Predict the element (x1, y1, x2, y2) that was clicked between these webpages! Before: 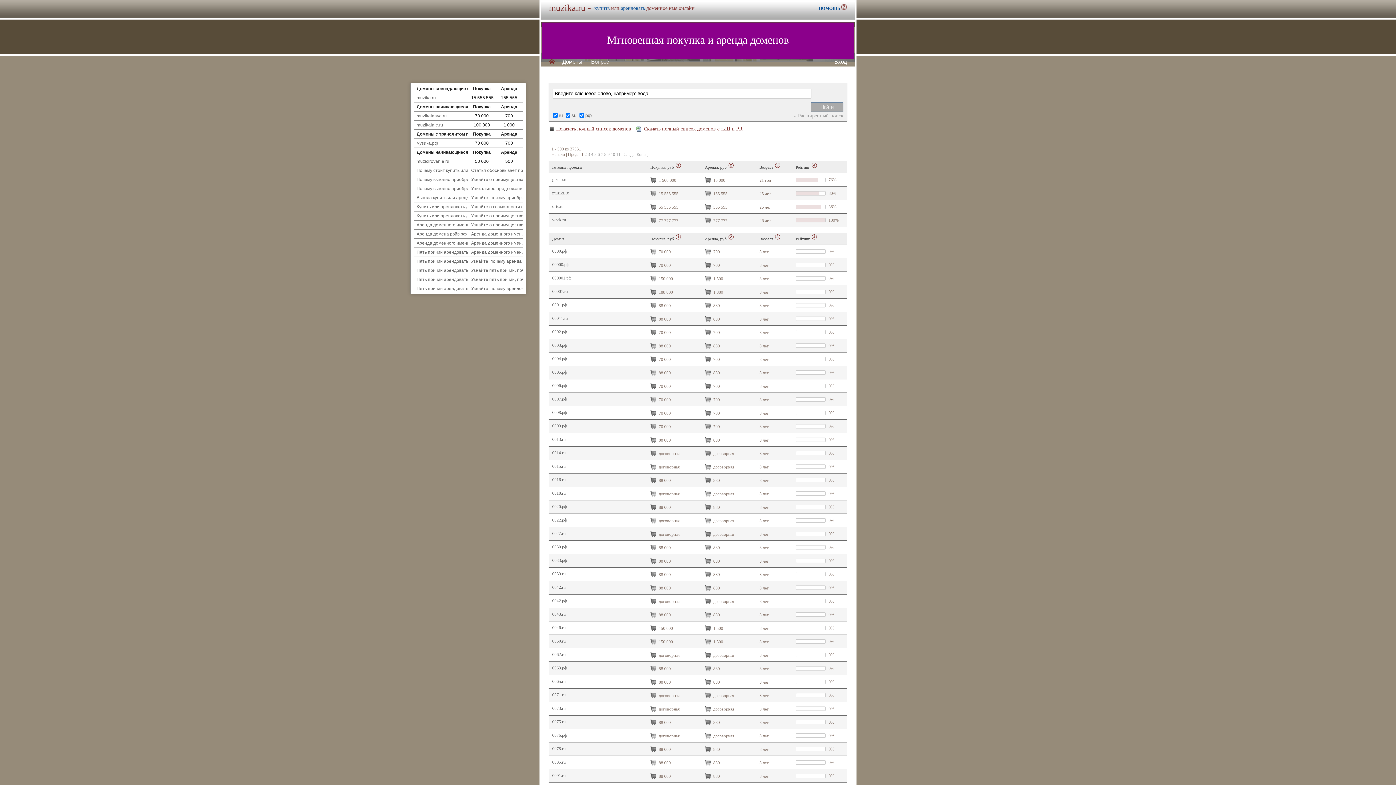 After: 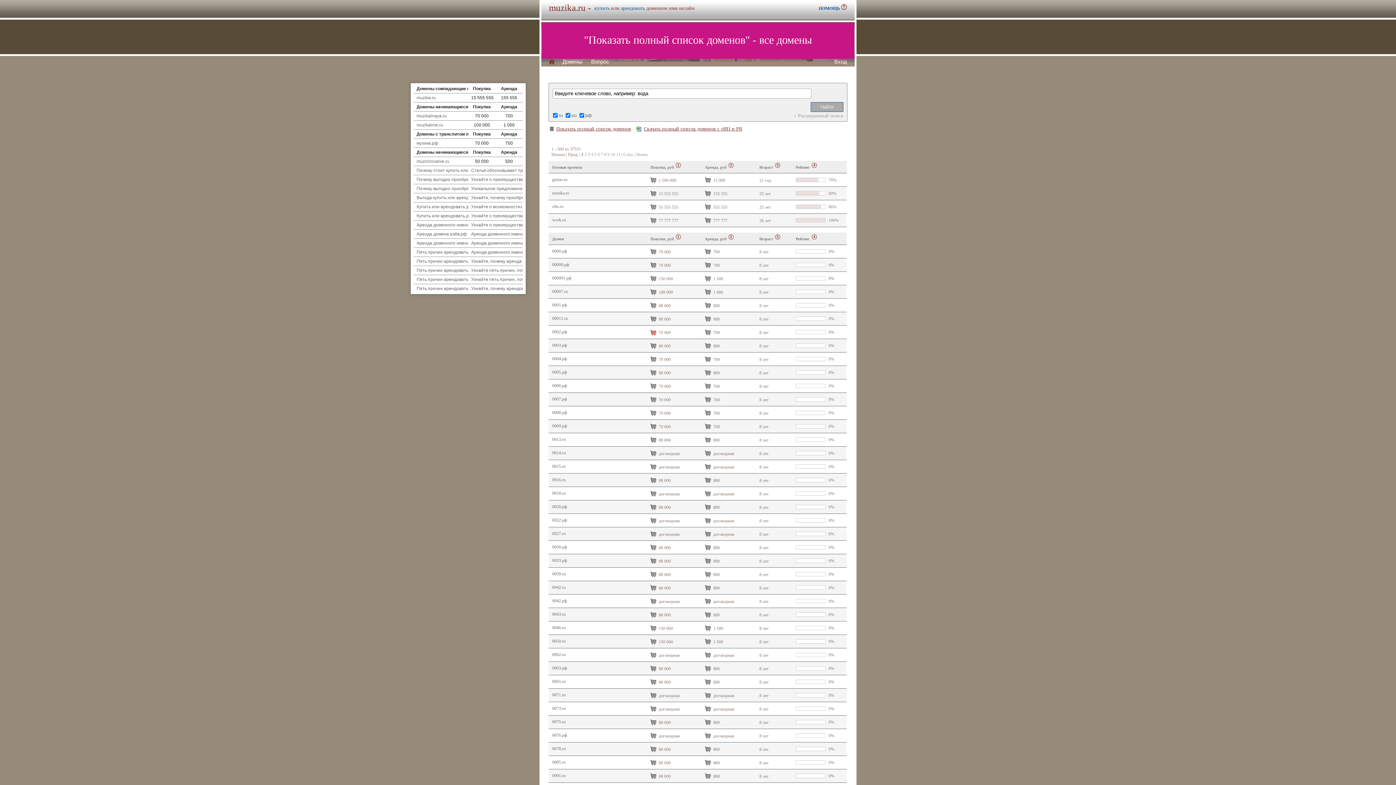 Action: bbox: (649, 328, 657, 337) label:  